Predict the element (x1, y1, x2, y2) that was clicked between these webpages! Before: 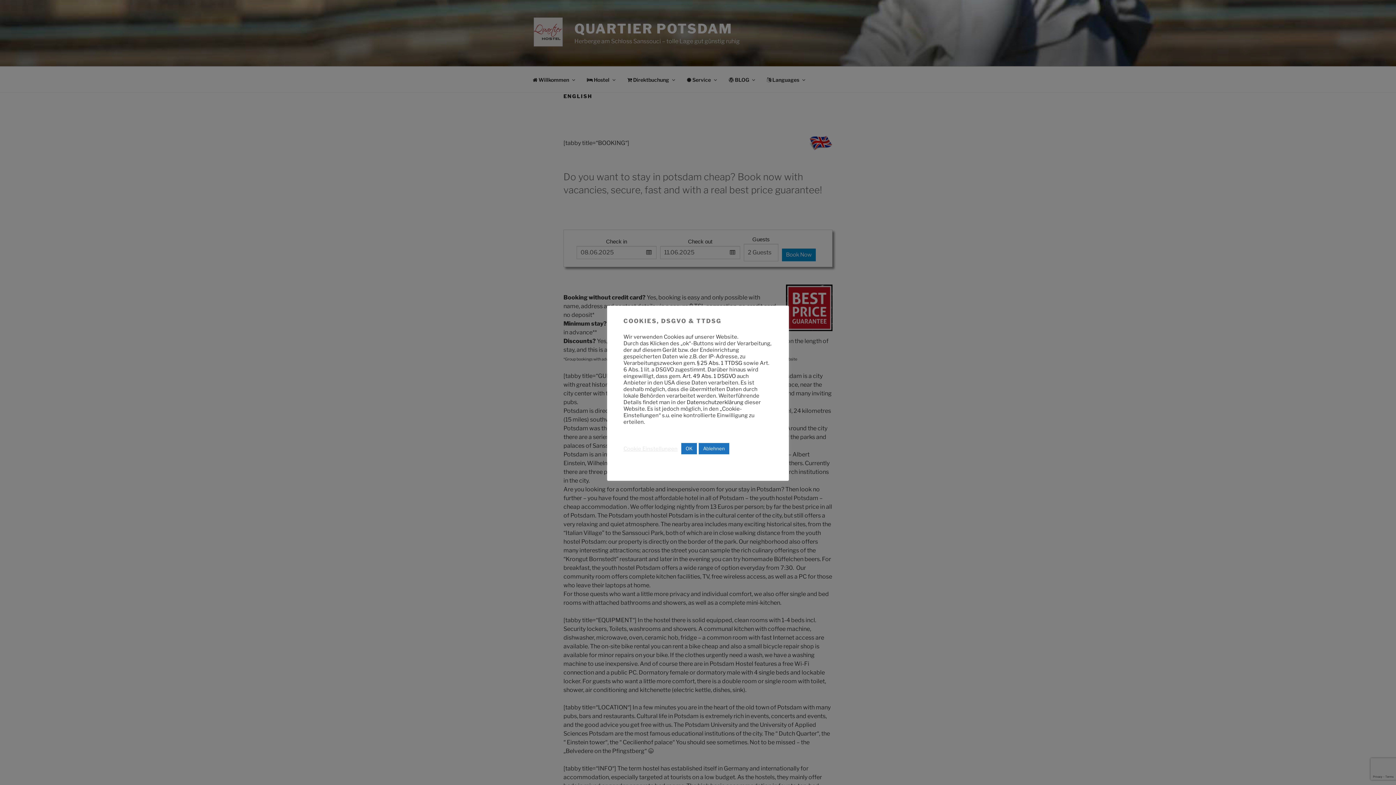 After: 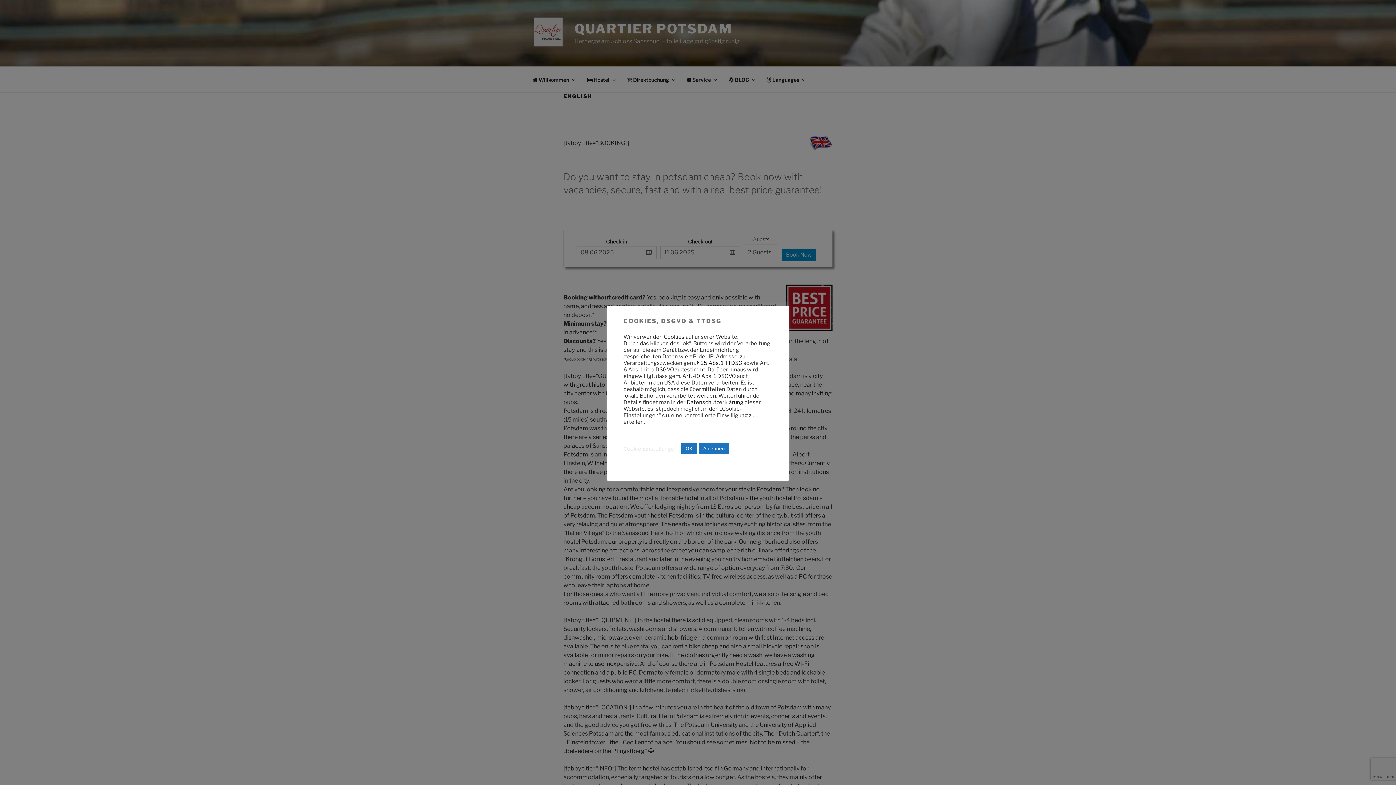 Action: label: § 25 Abs. 1 TTDSG bbox: (697, 360, 742, 366)